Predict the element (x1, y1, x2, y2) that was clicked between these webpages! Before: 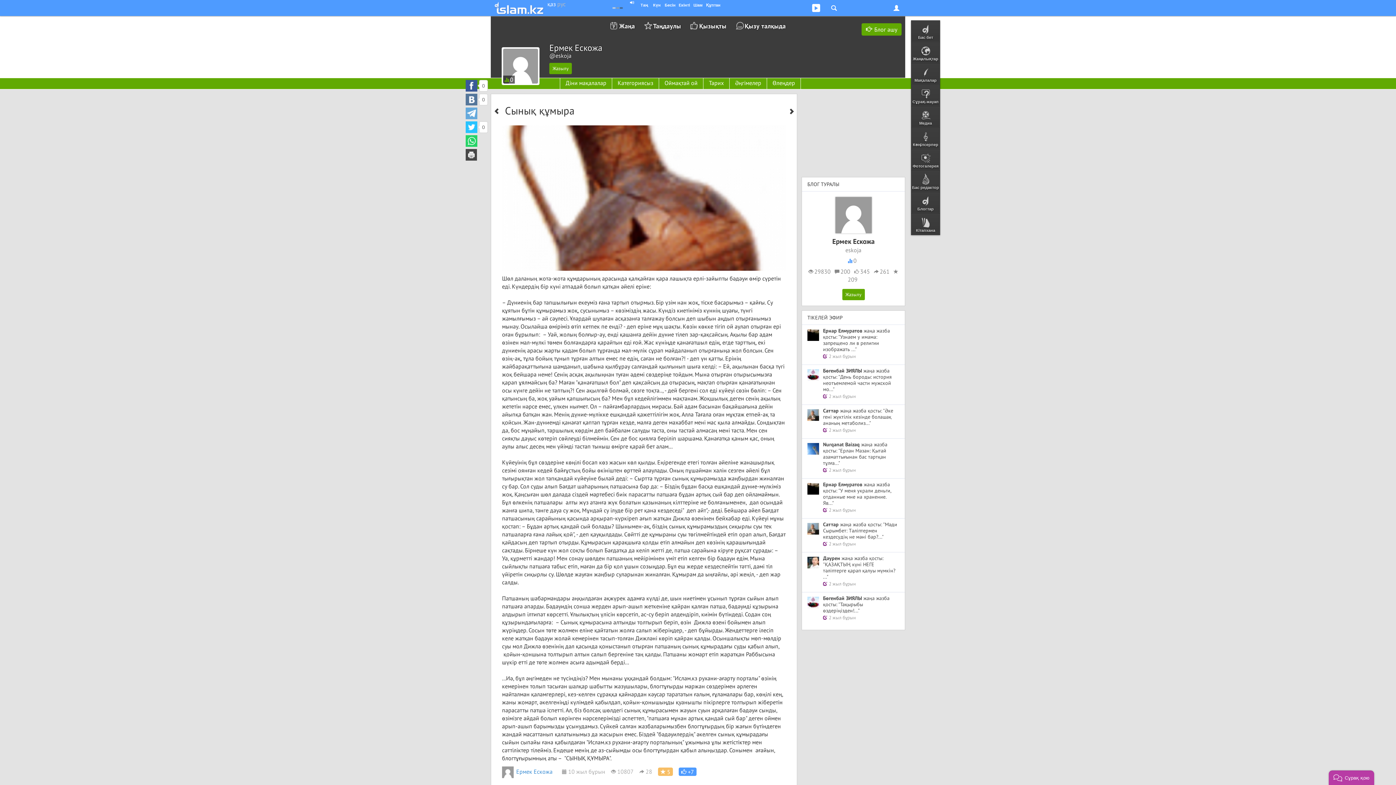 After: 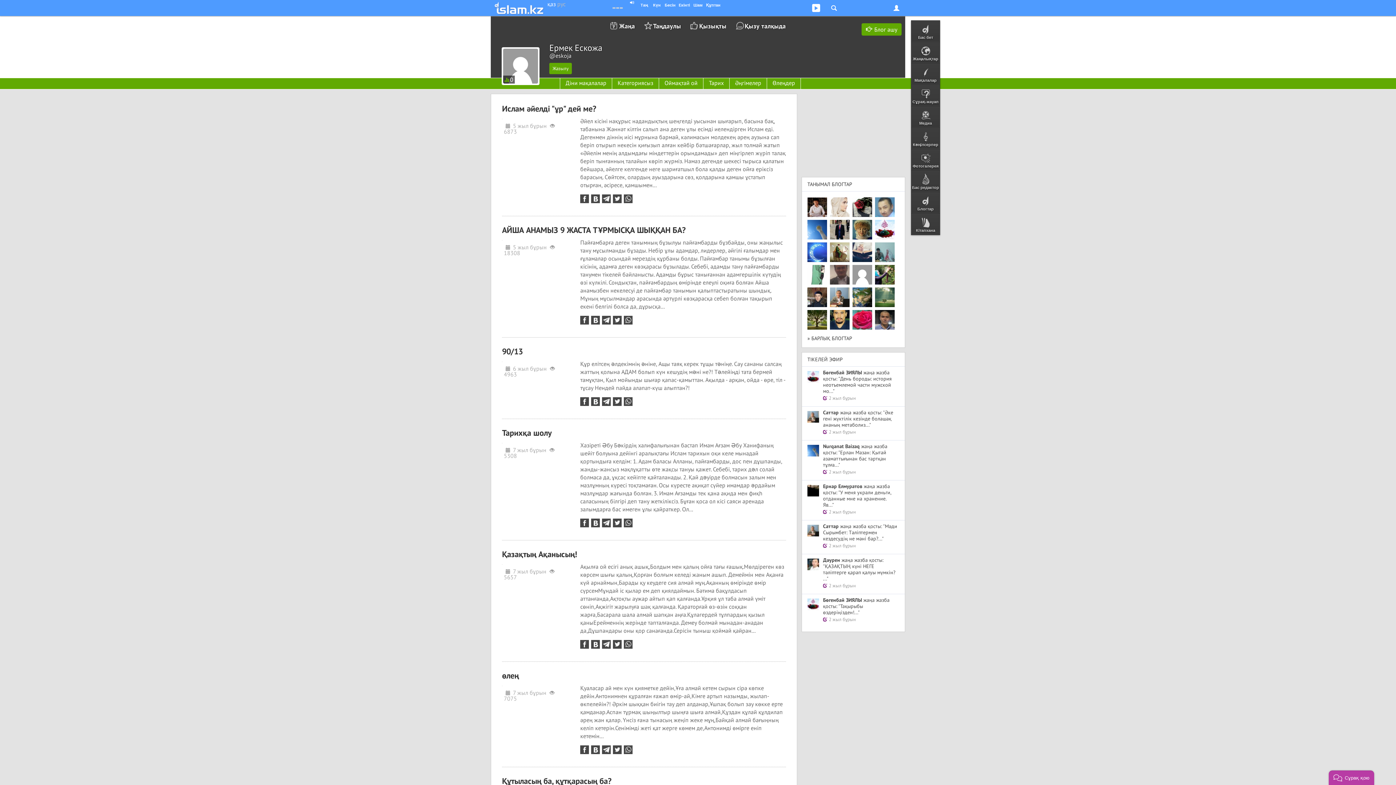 Action: bbox: (845, 246, 861, 253) label: eskoja